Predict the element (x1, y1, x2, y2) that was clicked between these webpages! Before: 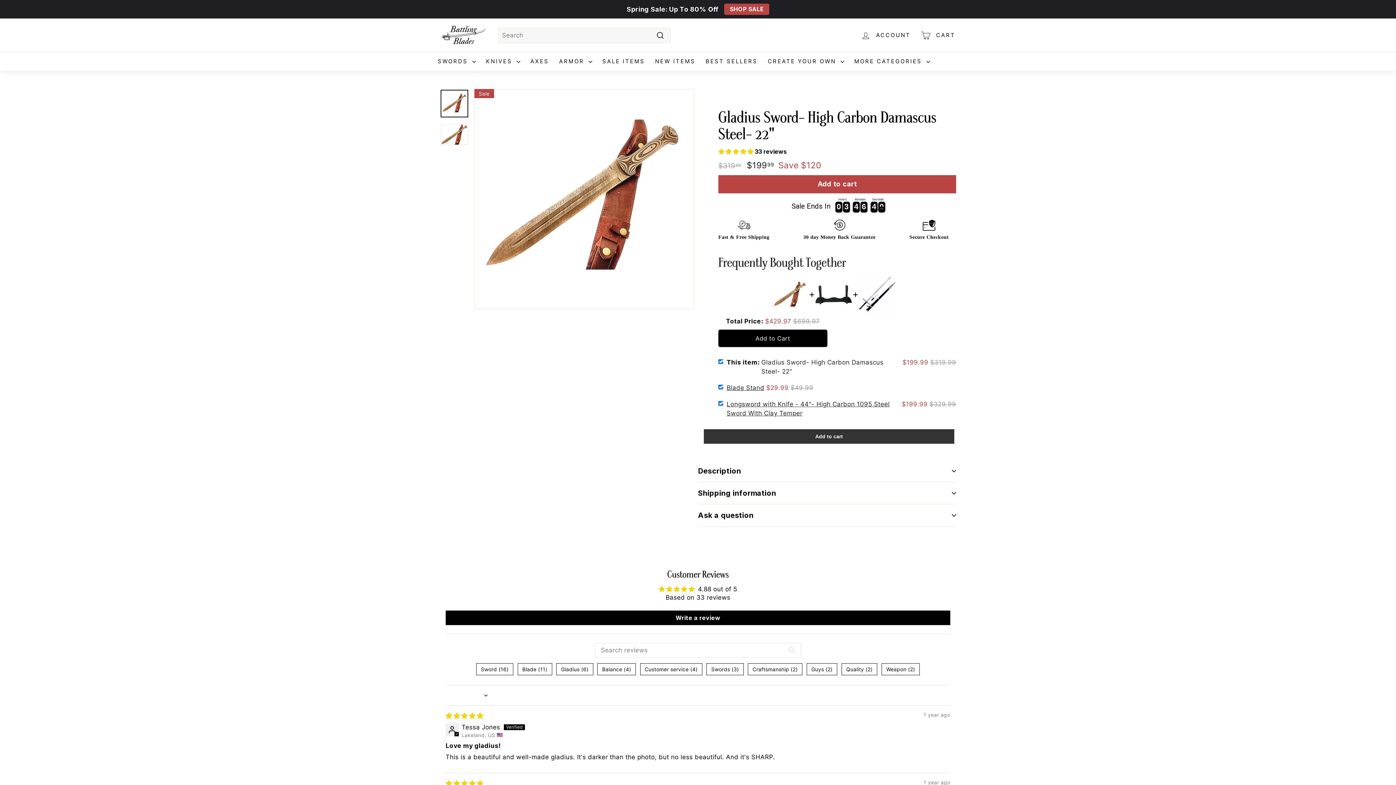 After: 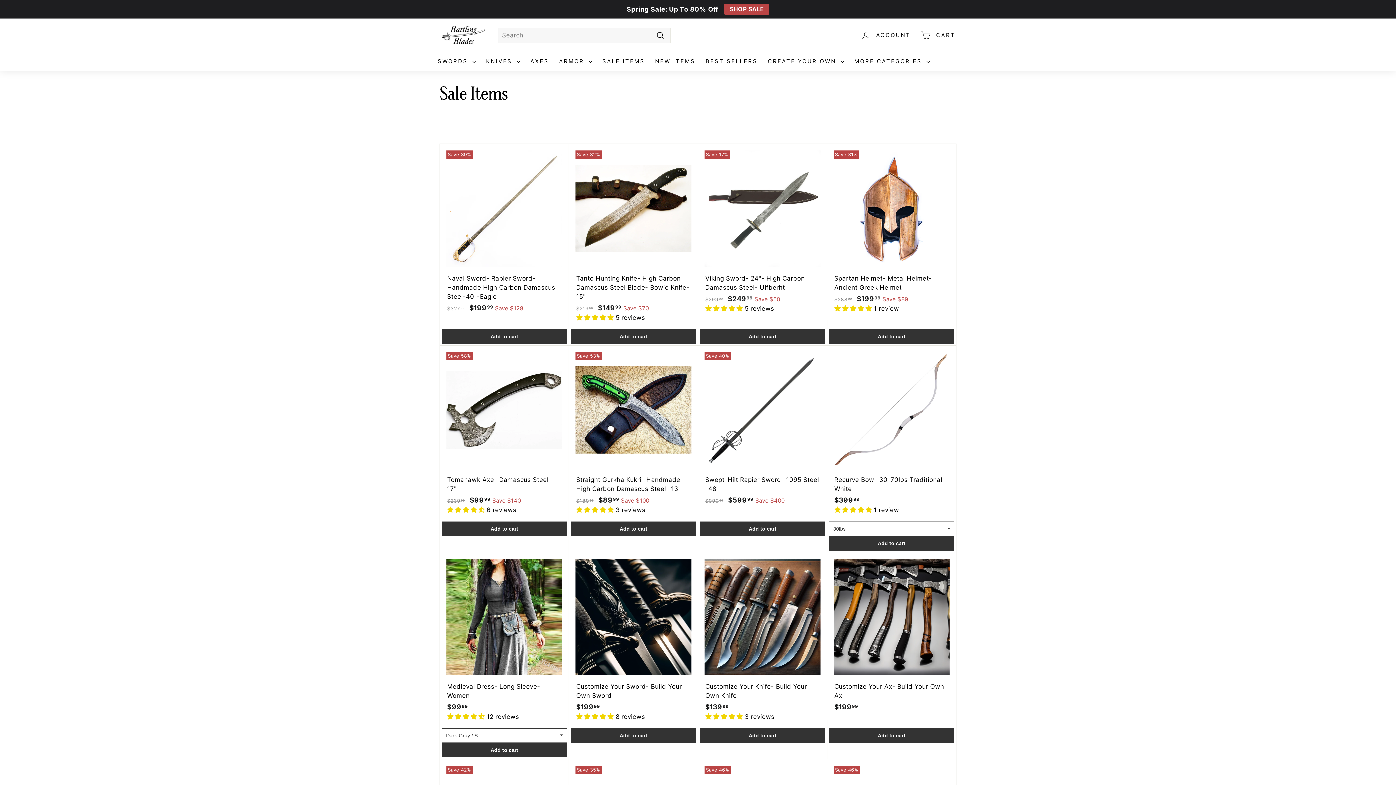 Action: bbox: (597, 52, 650, 71) label: SALE ITEMS